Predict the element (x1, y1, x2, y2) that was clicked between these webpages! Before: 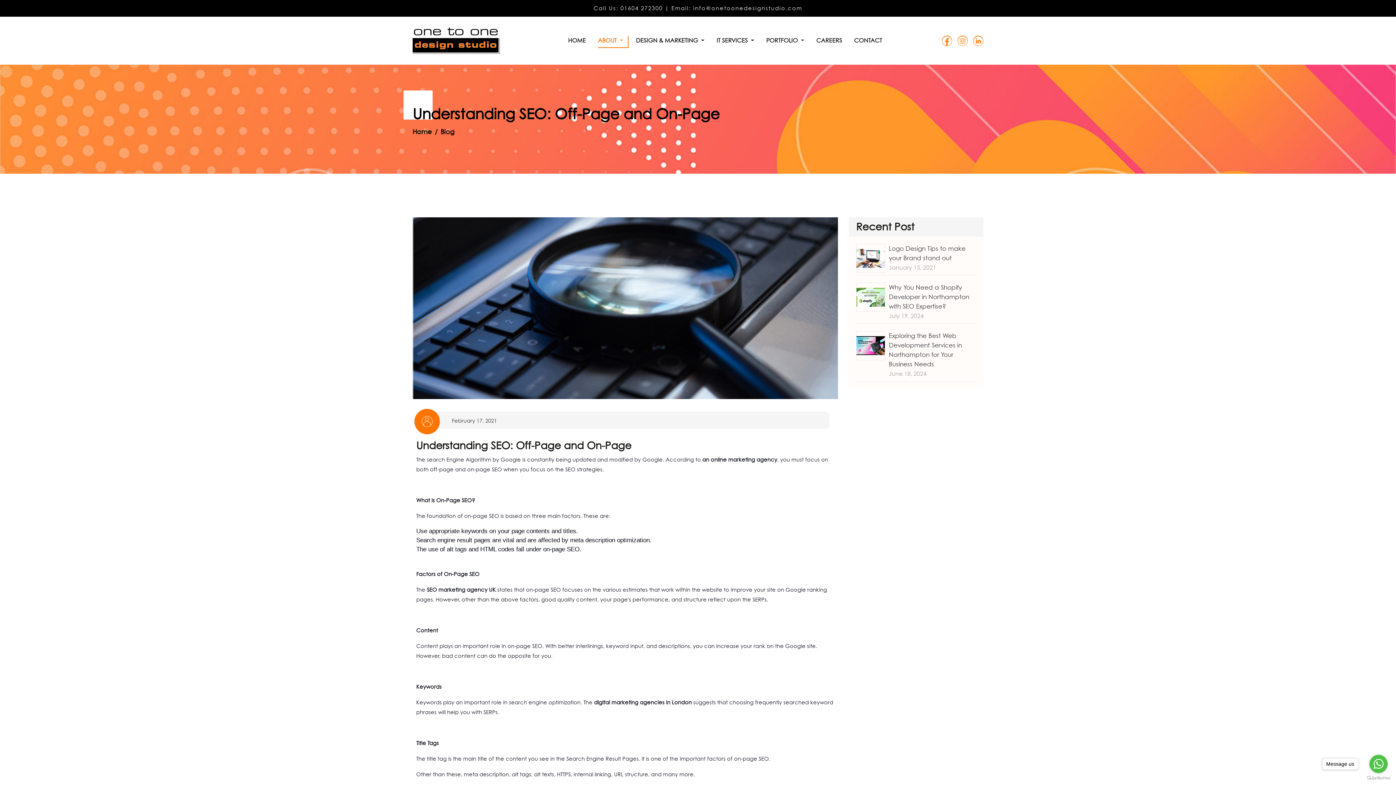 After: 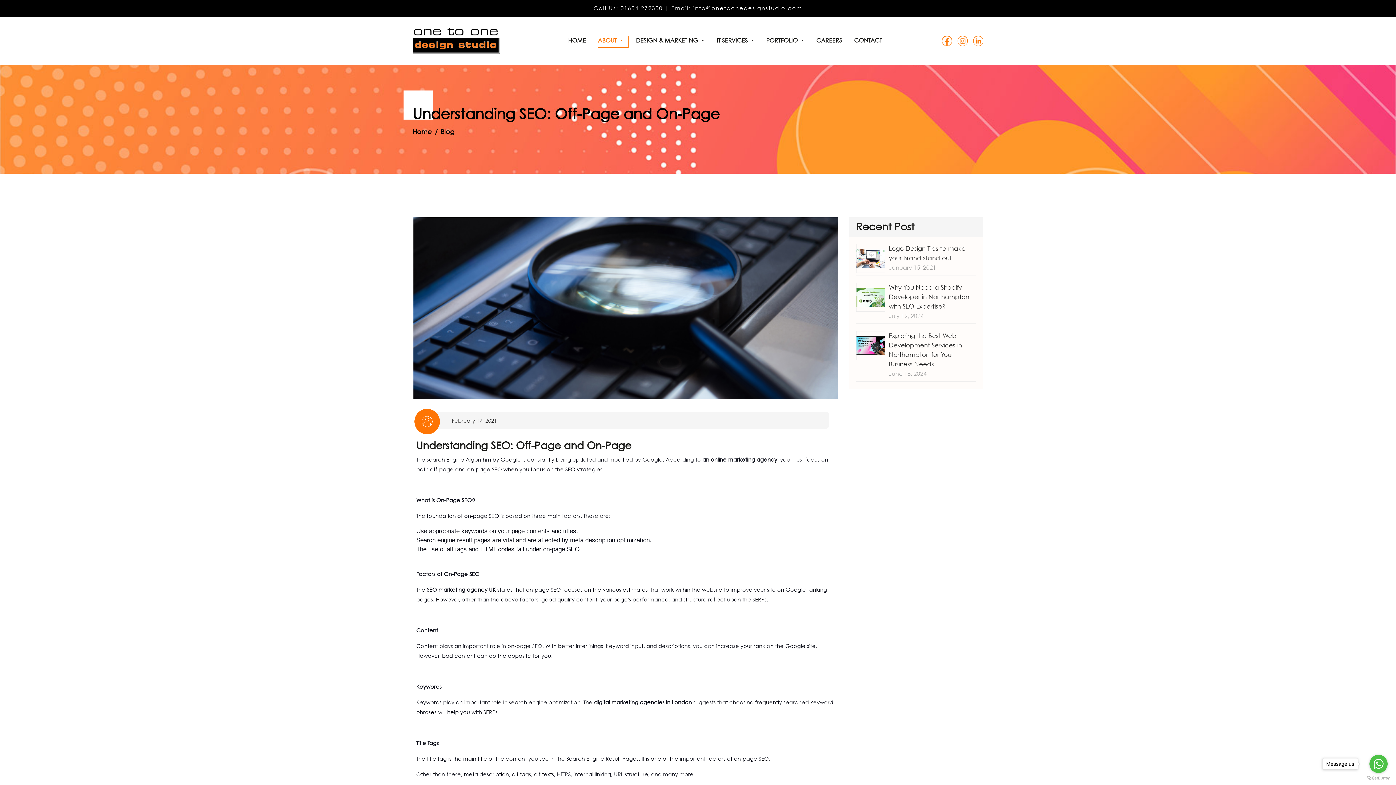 Action: label: 01604 272300 bbox: (620, 4, 662, 11)